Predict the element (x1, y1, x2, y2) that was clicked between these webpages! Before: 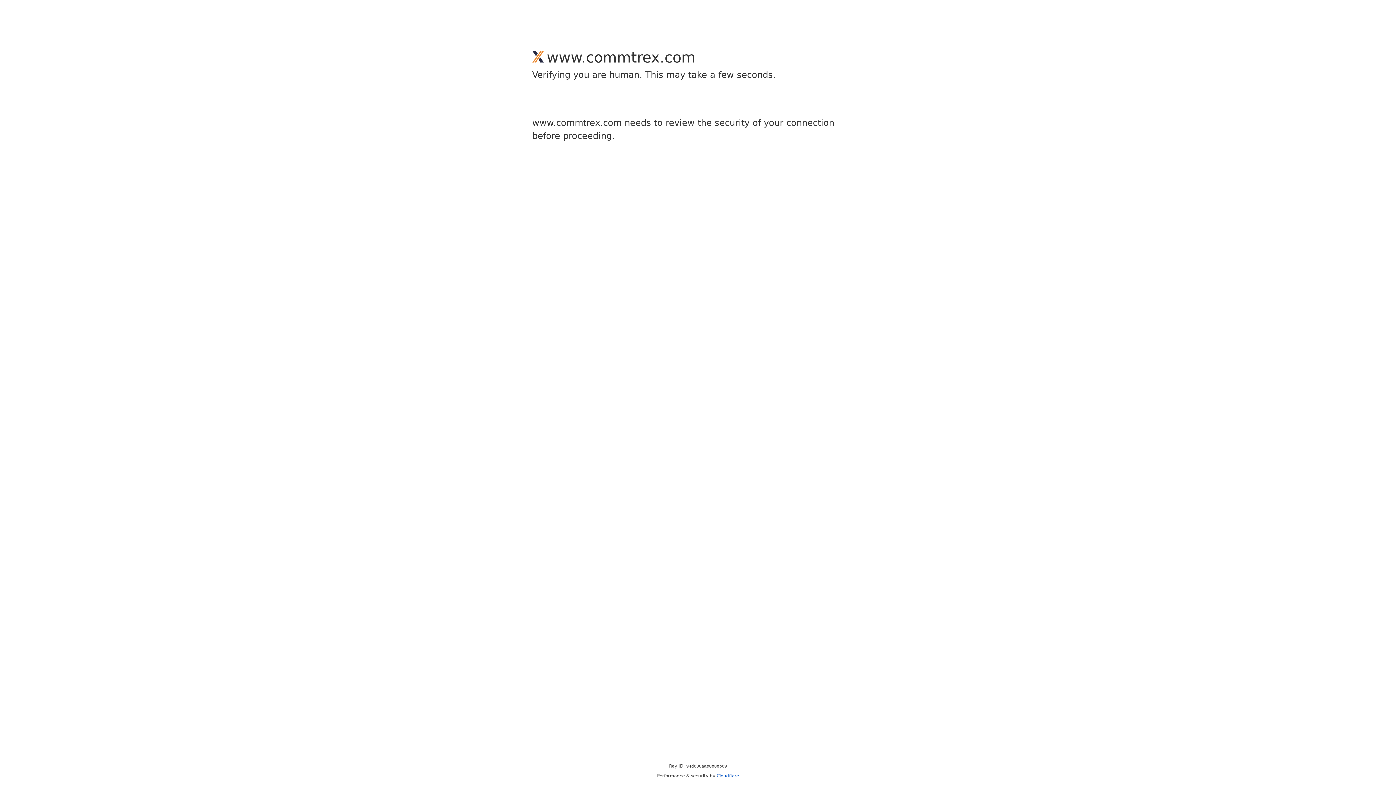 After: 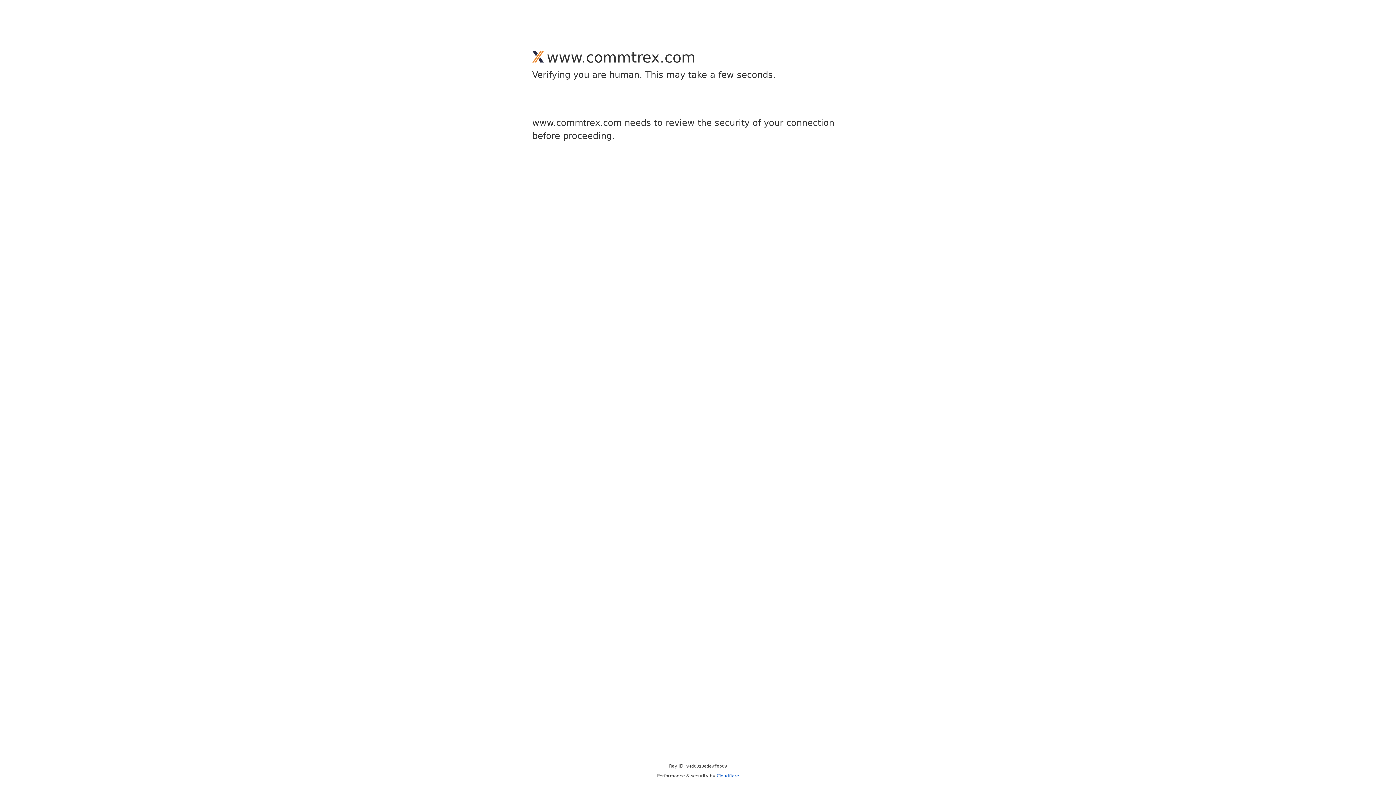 Action: bbox: (716, 773, 739, 778) label: Cloudflare